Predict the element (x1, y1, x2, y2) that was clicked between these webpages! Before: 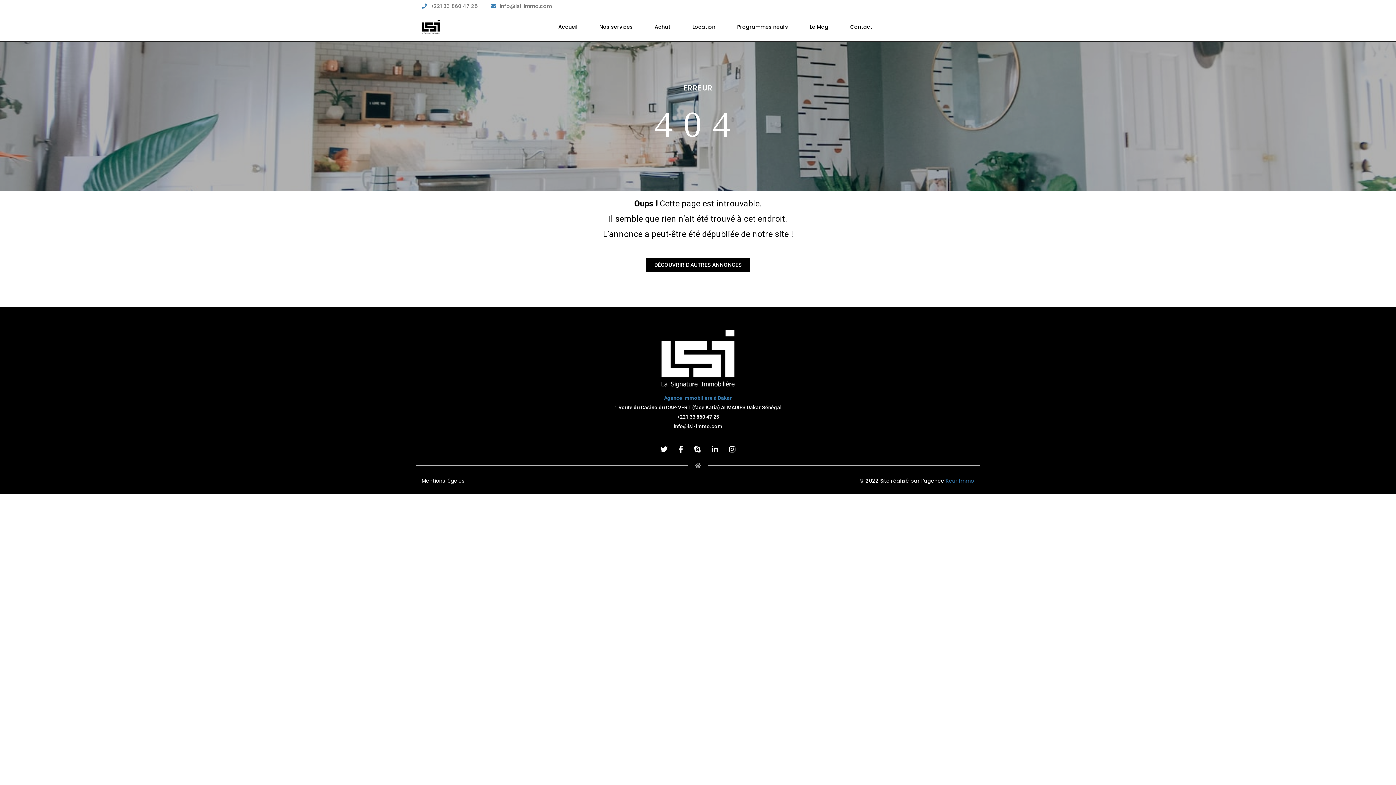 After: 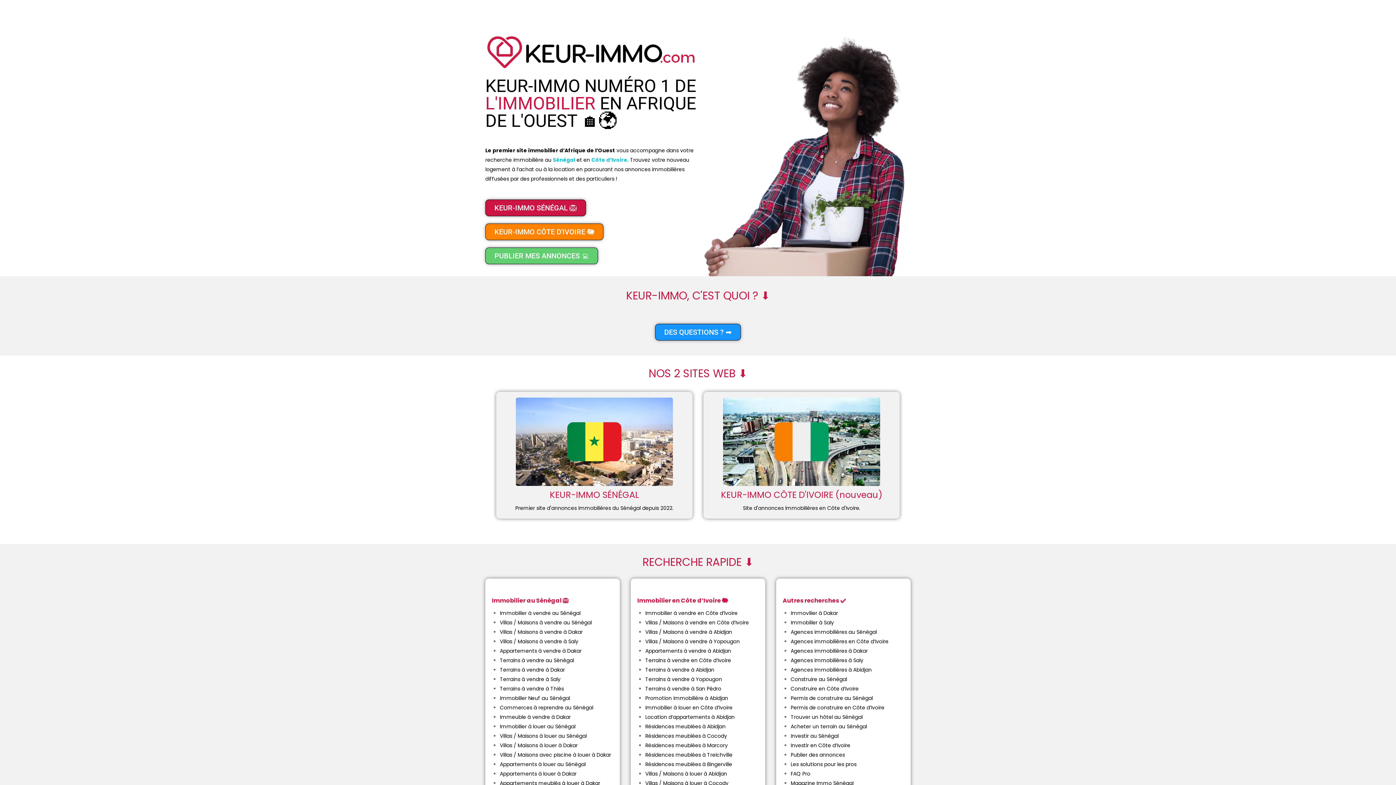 Action: label: Keur Immo bbox: (945, 477, 974, 484)